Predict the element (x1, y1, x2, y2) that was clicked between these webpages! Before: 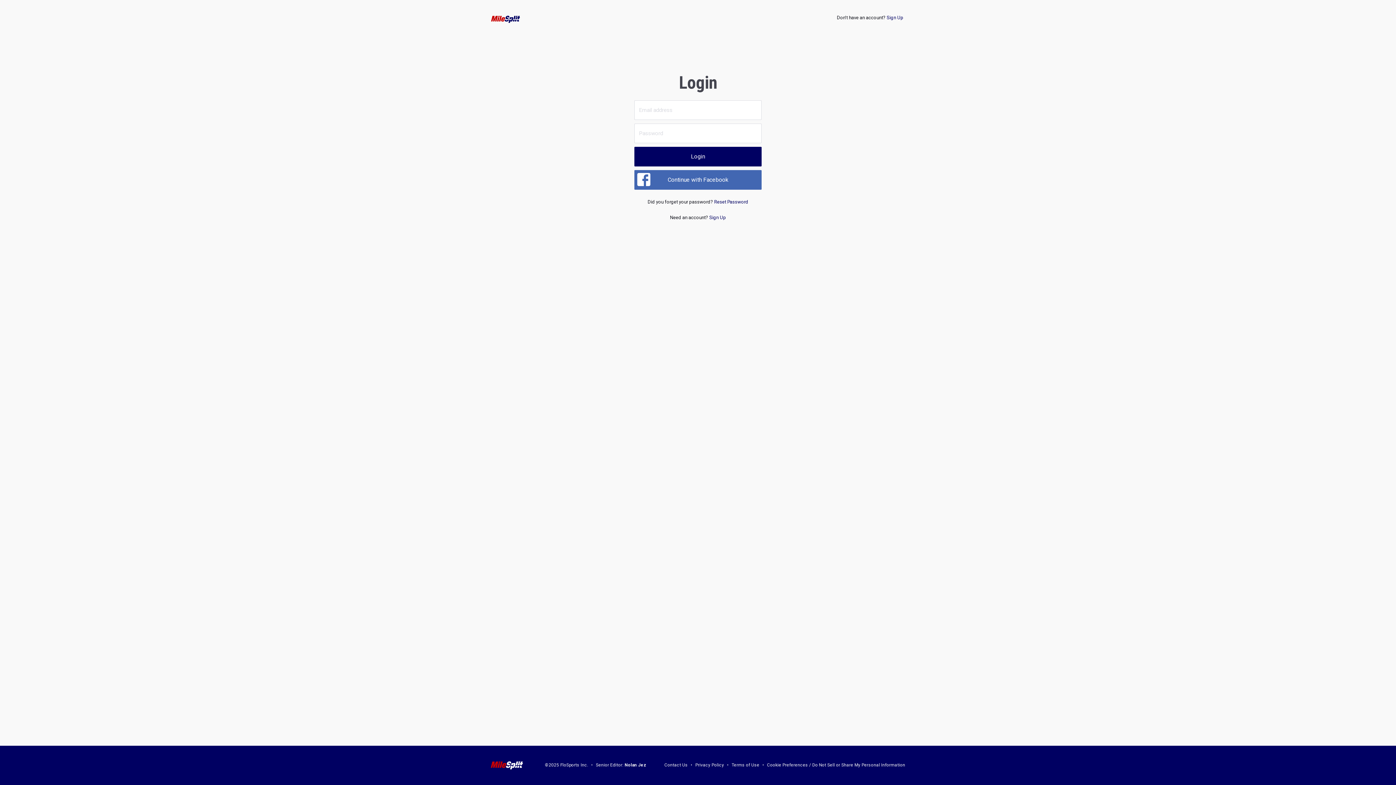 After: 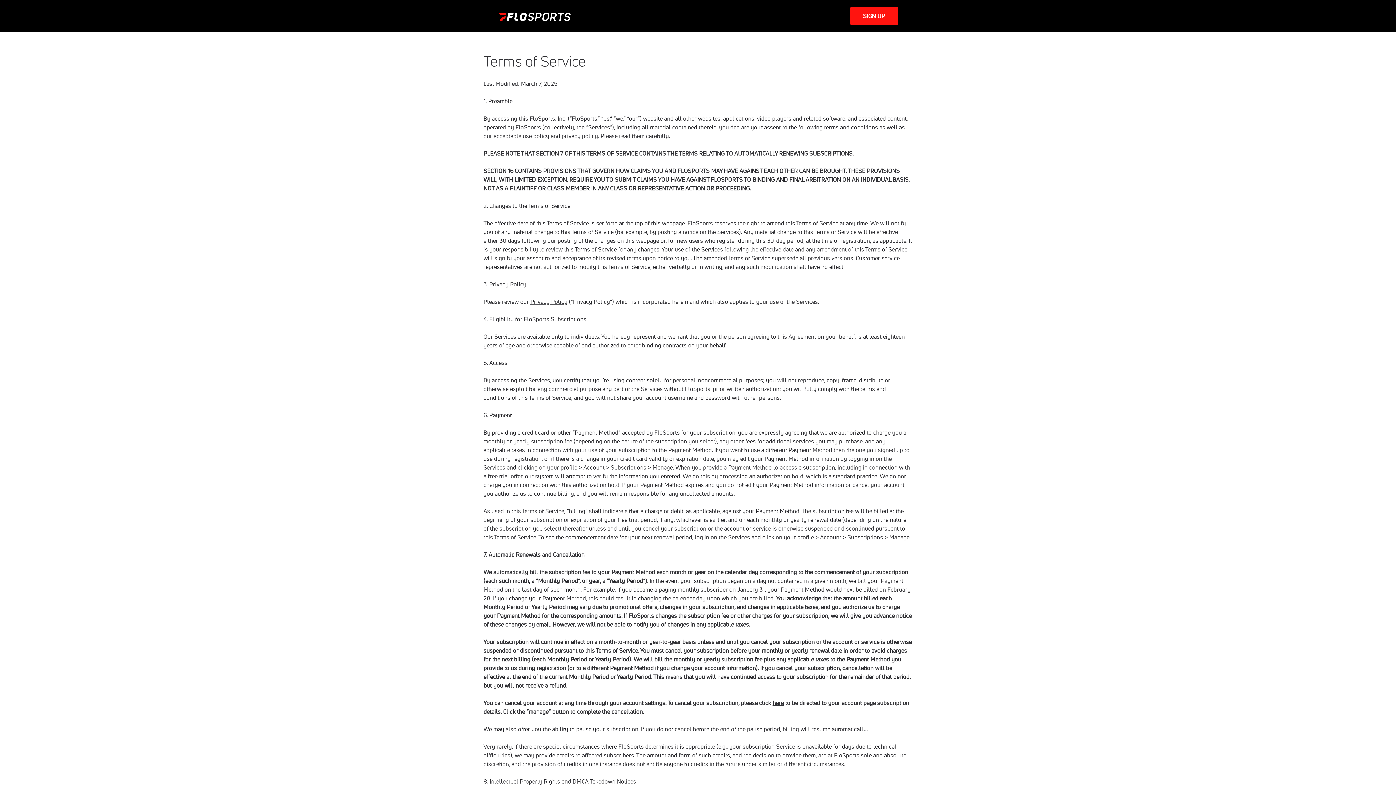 Action: bbox: (731, 763, 759, 768) label: Terms of Use